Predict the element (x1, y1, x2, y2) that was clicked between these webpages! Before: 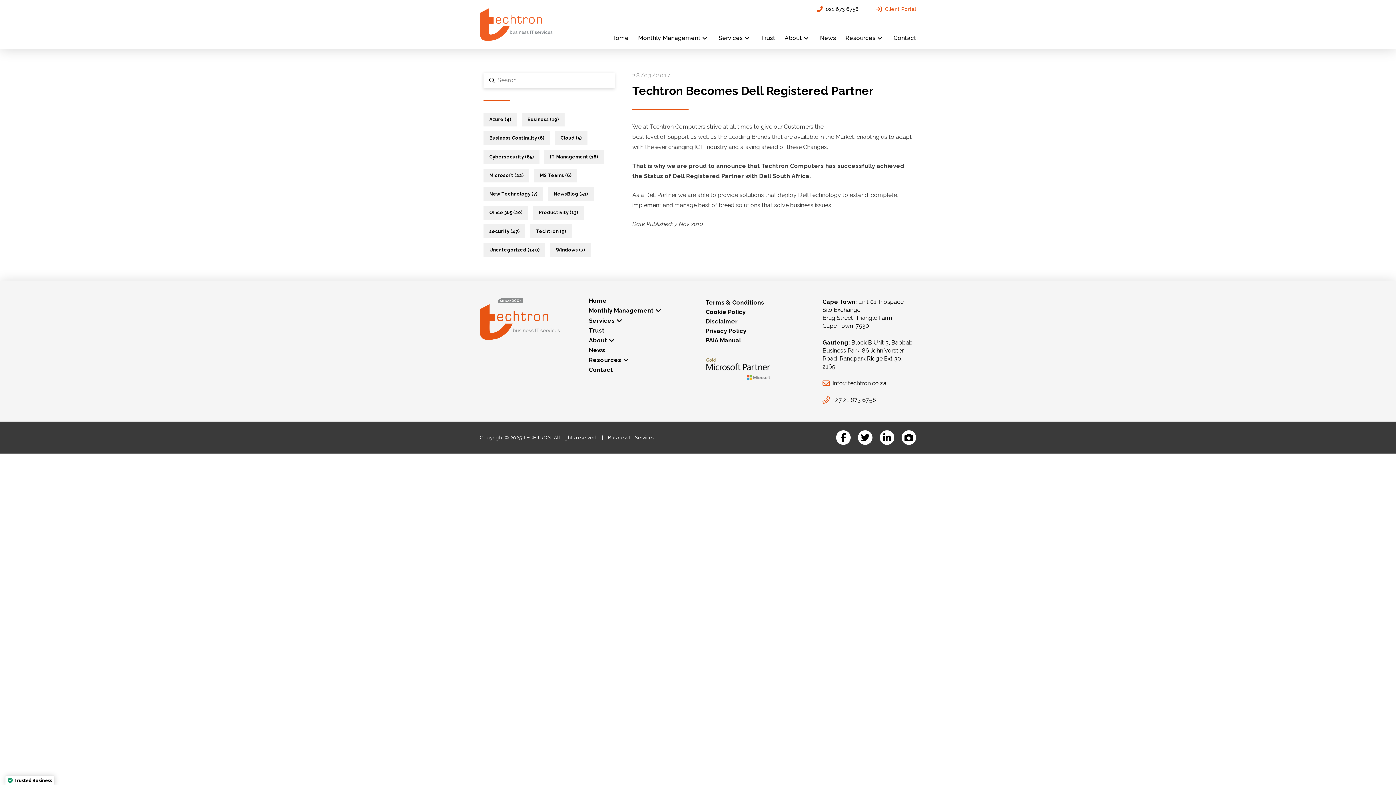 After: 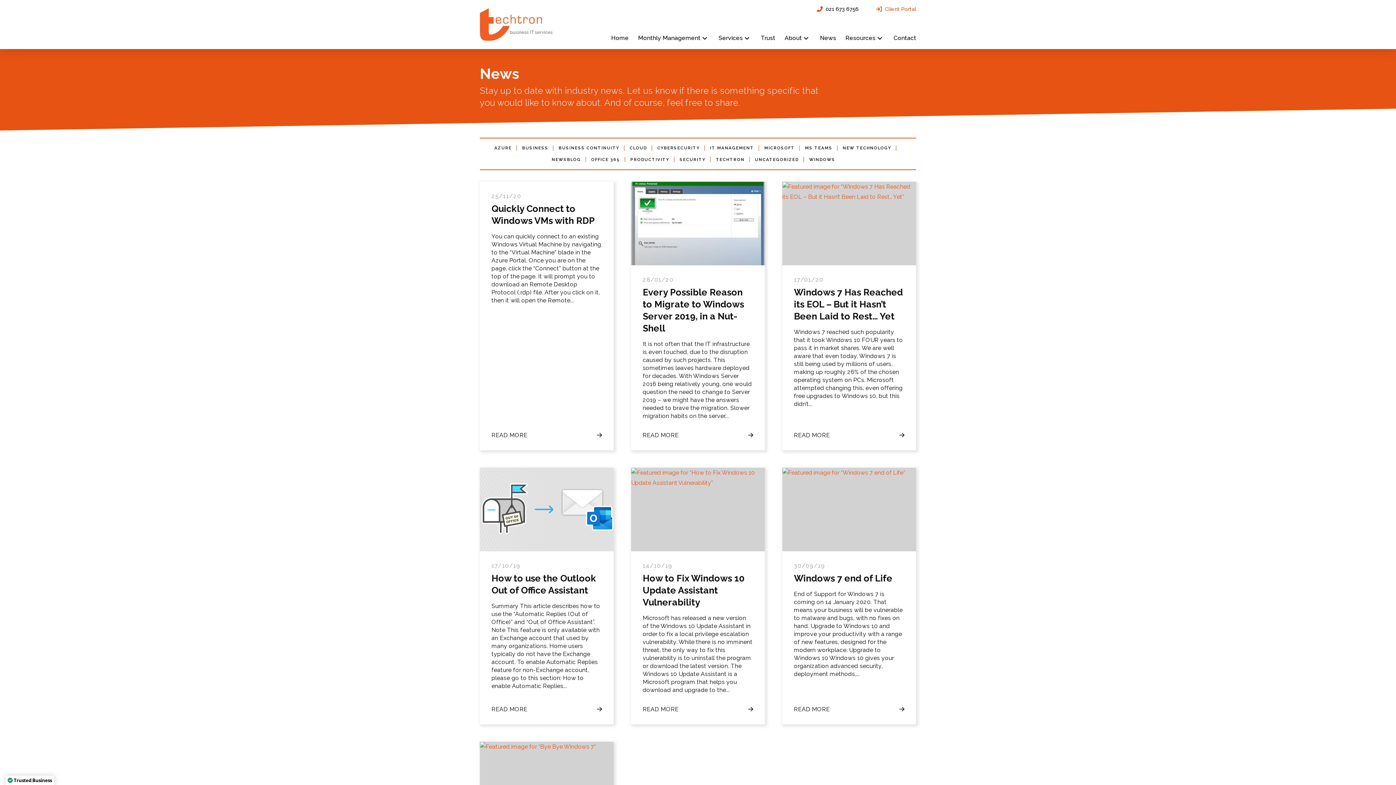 Action: bbox: (550, 243, 590, 257) label: Windows (7)